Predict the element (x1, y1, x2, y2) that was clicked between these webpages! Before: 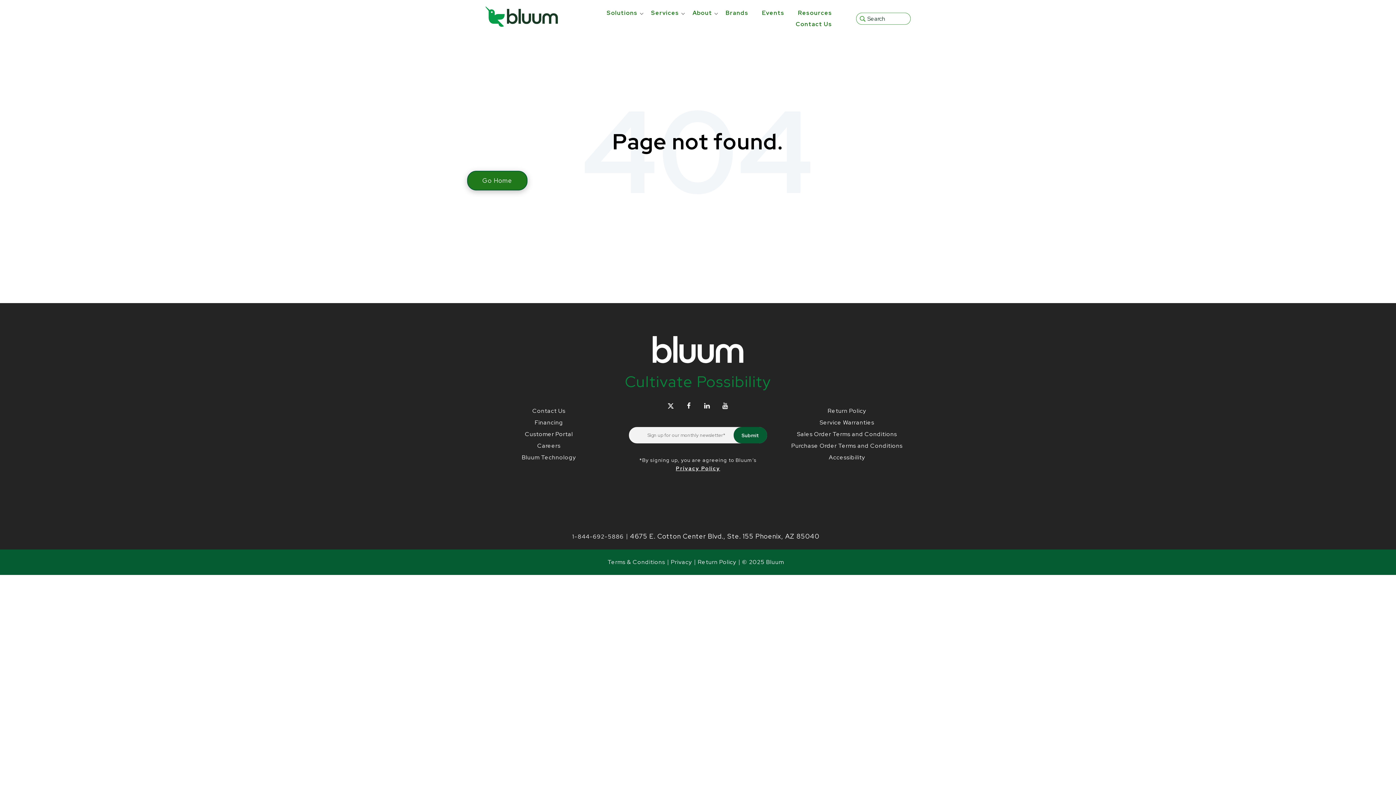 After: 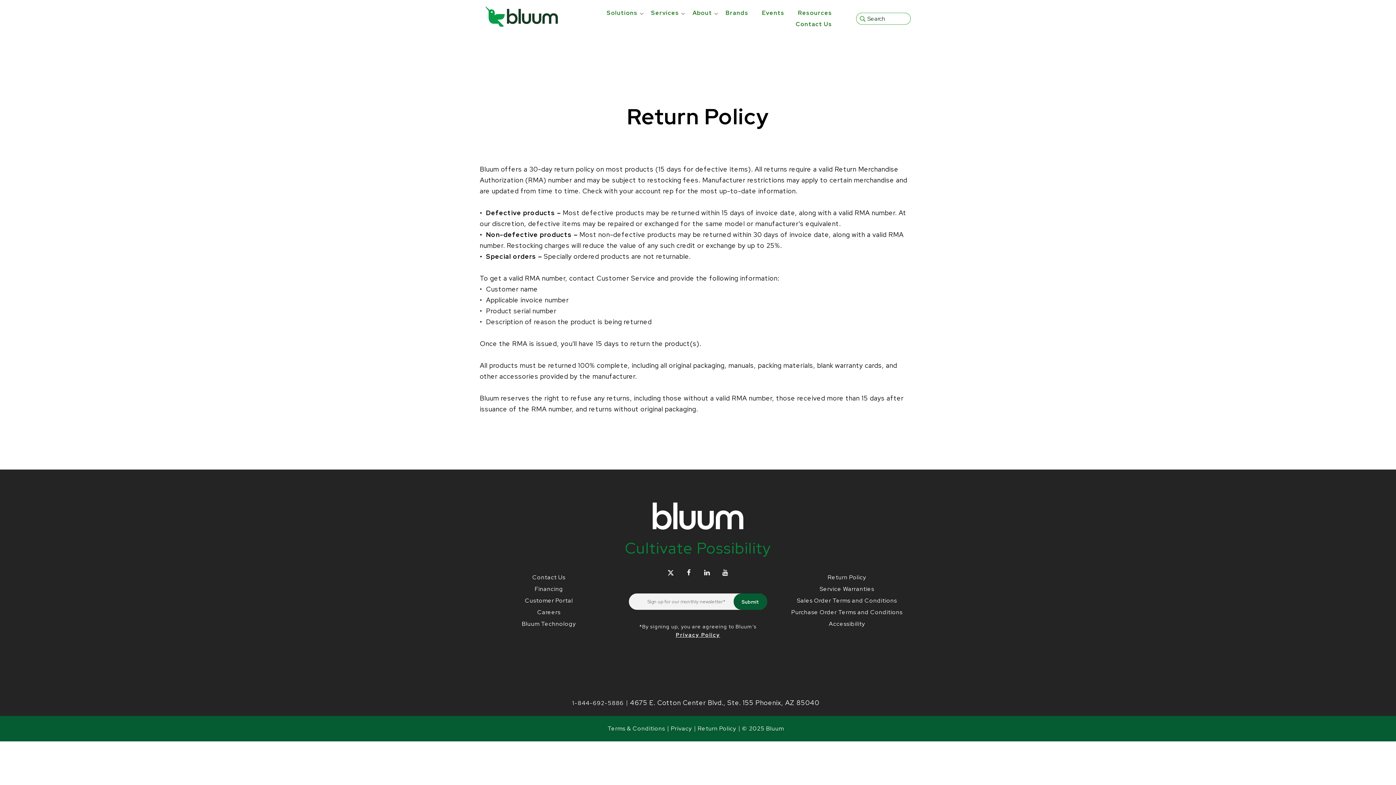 Action: label: Return Policy bbox: (827, 407, 866, 414)